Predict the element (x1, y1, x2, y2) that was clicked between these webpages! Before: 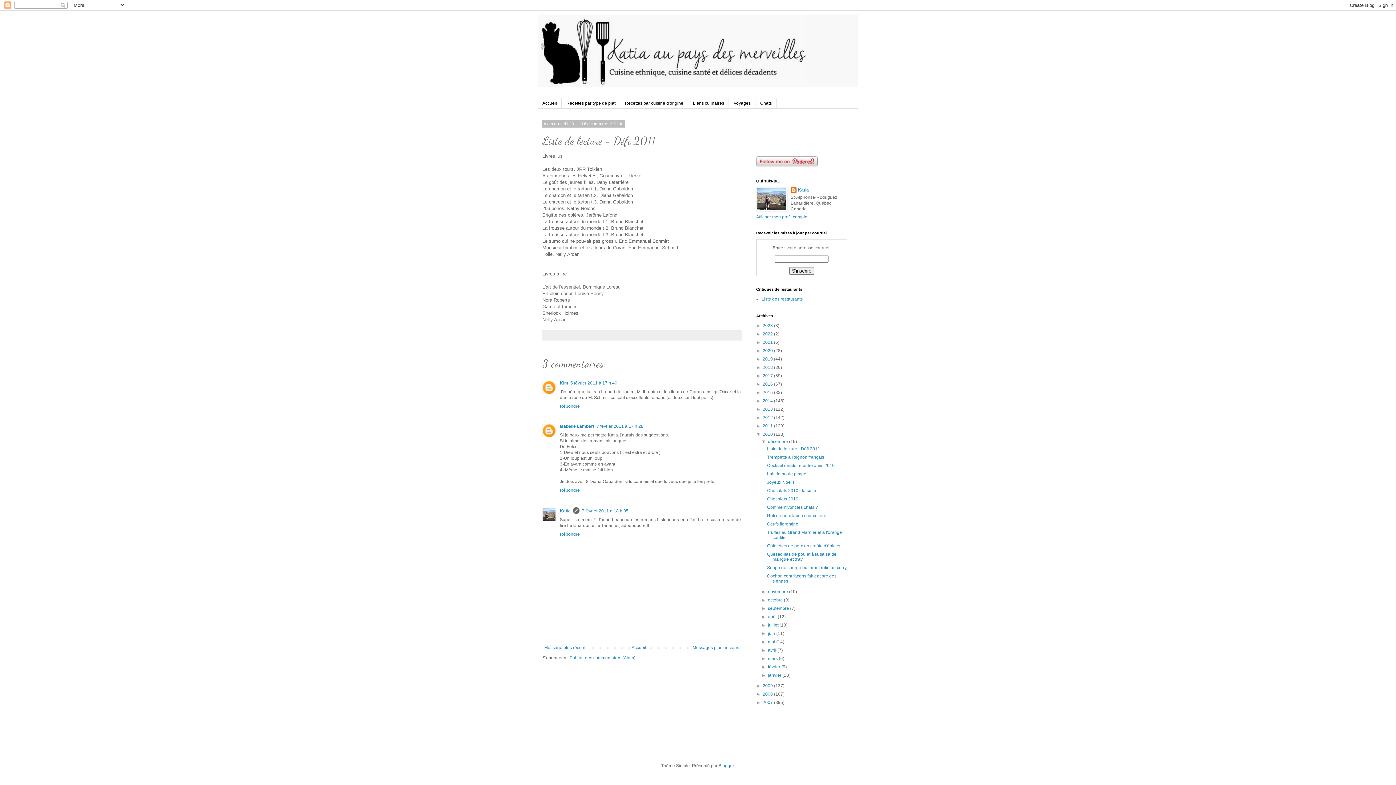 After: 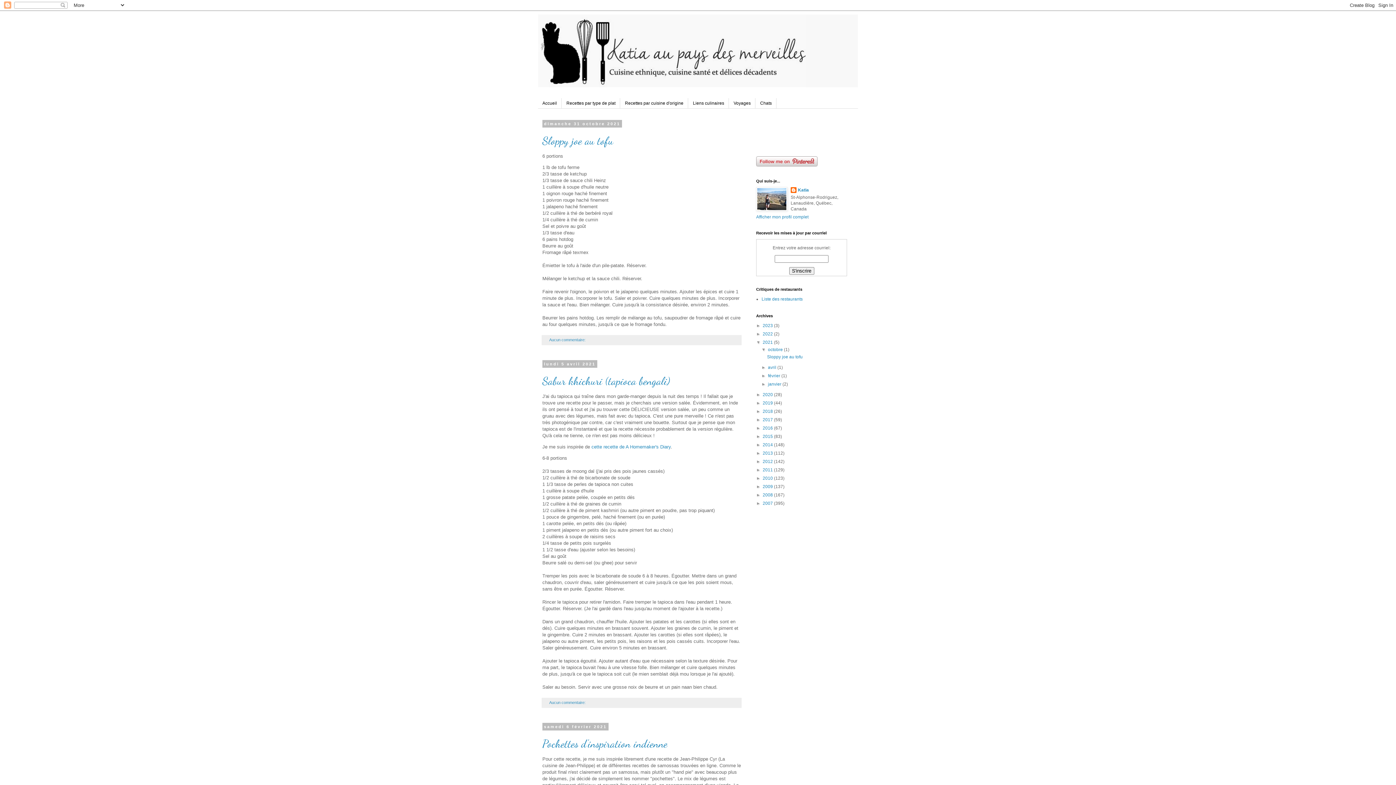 Action: bbox: (762, 340, 774, 345) label: 2021 